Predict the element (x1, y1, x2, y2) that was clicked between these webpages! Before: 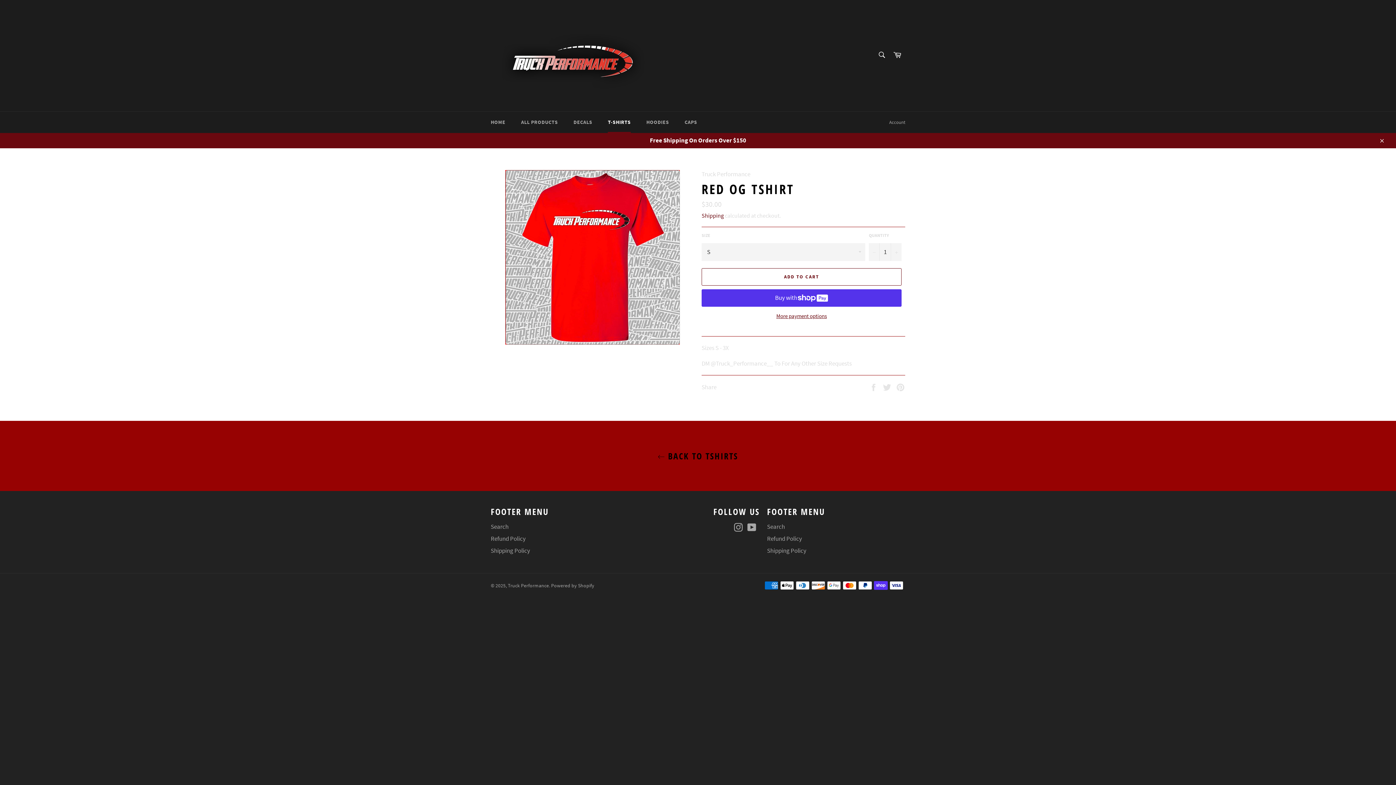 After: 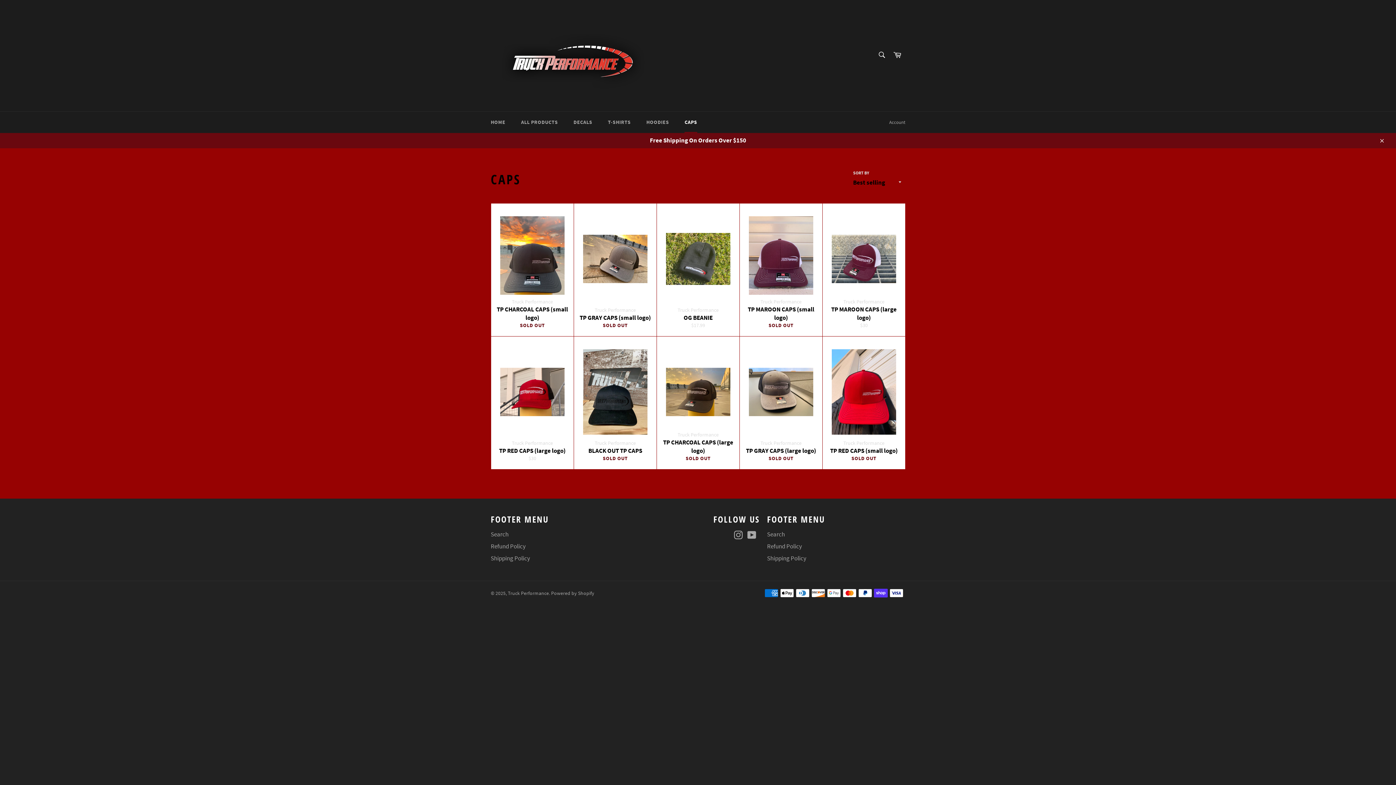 Action: bbox: (677, 111, 704, 133) label: CAPS